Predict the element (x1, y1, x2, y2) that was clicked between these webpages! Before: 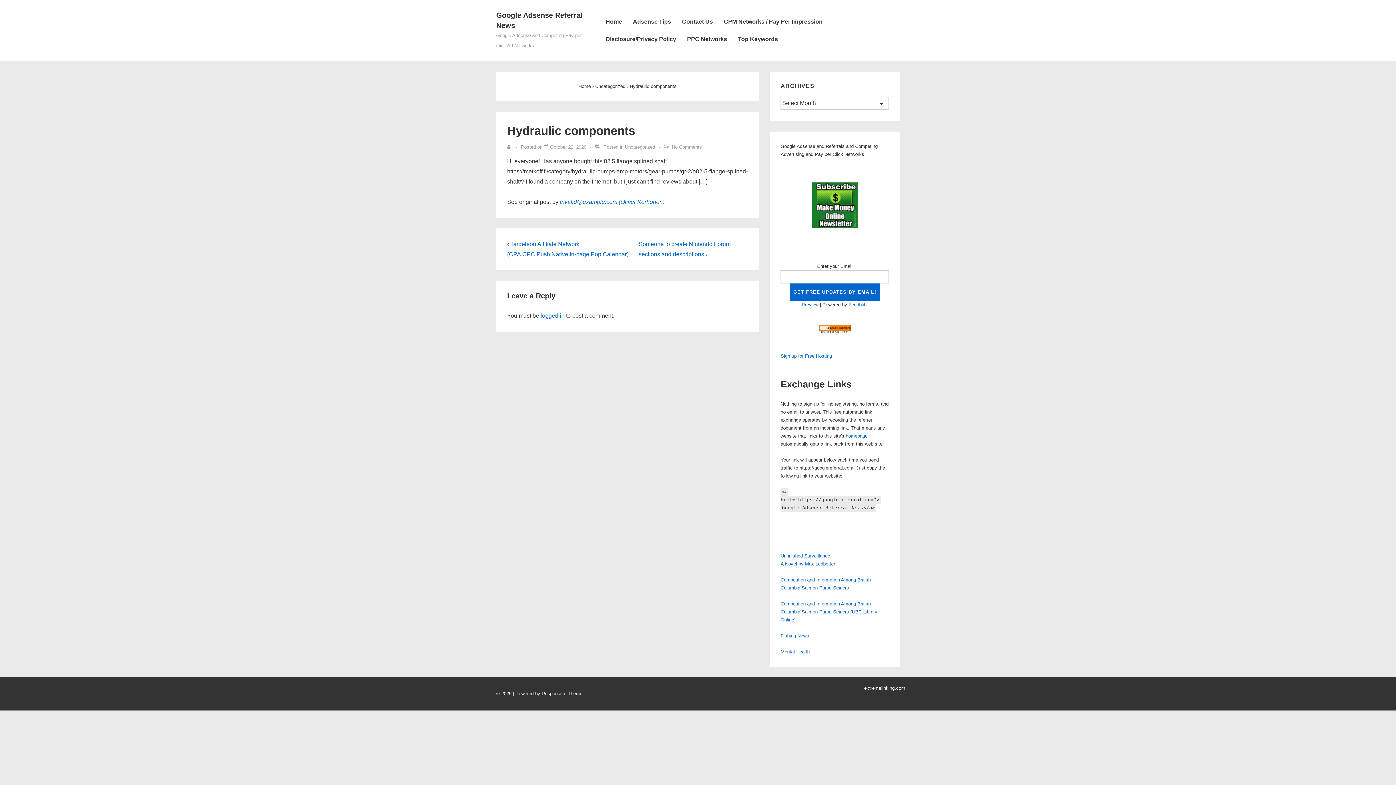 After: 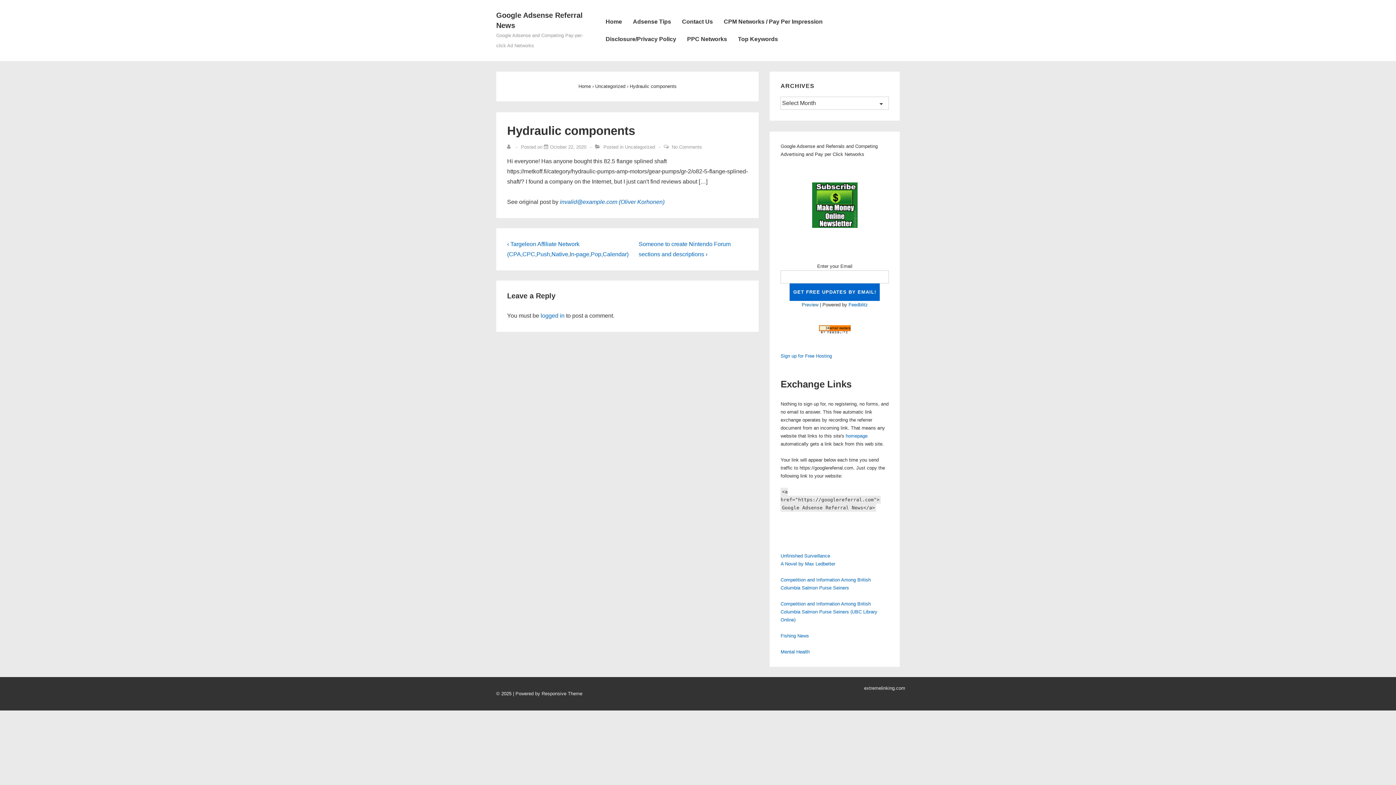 Action: label: Preview bbox: (801, 302, 818, 307)